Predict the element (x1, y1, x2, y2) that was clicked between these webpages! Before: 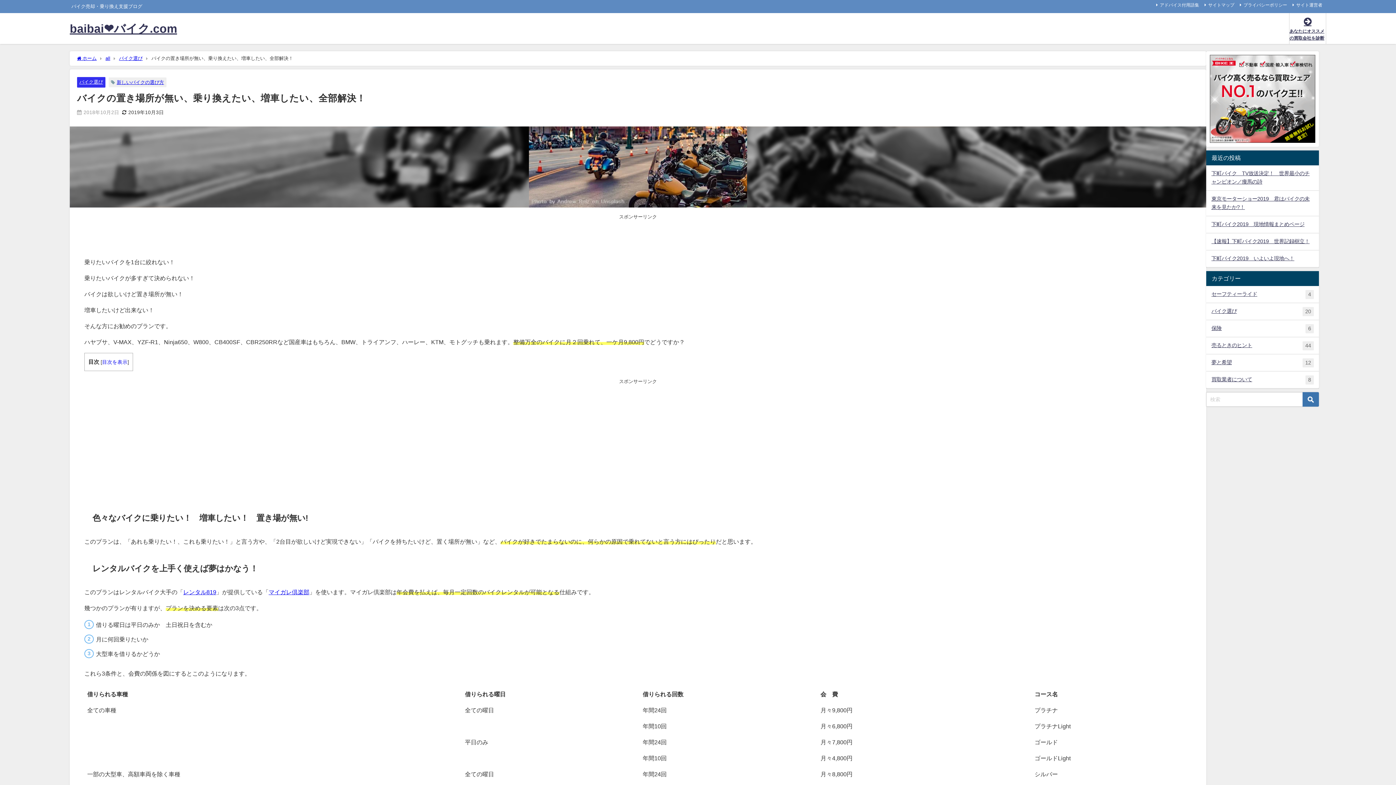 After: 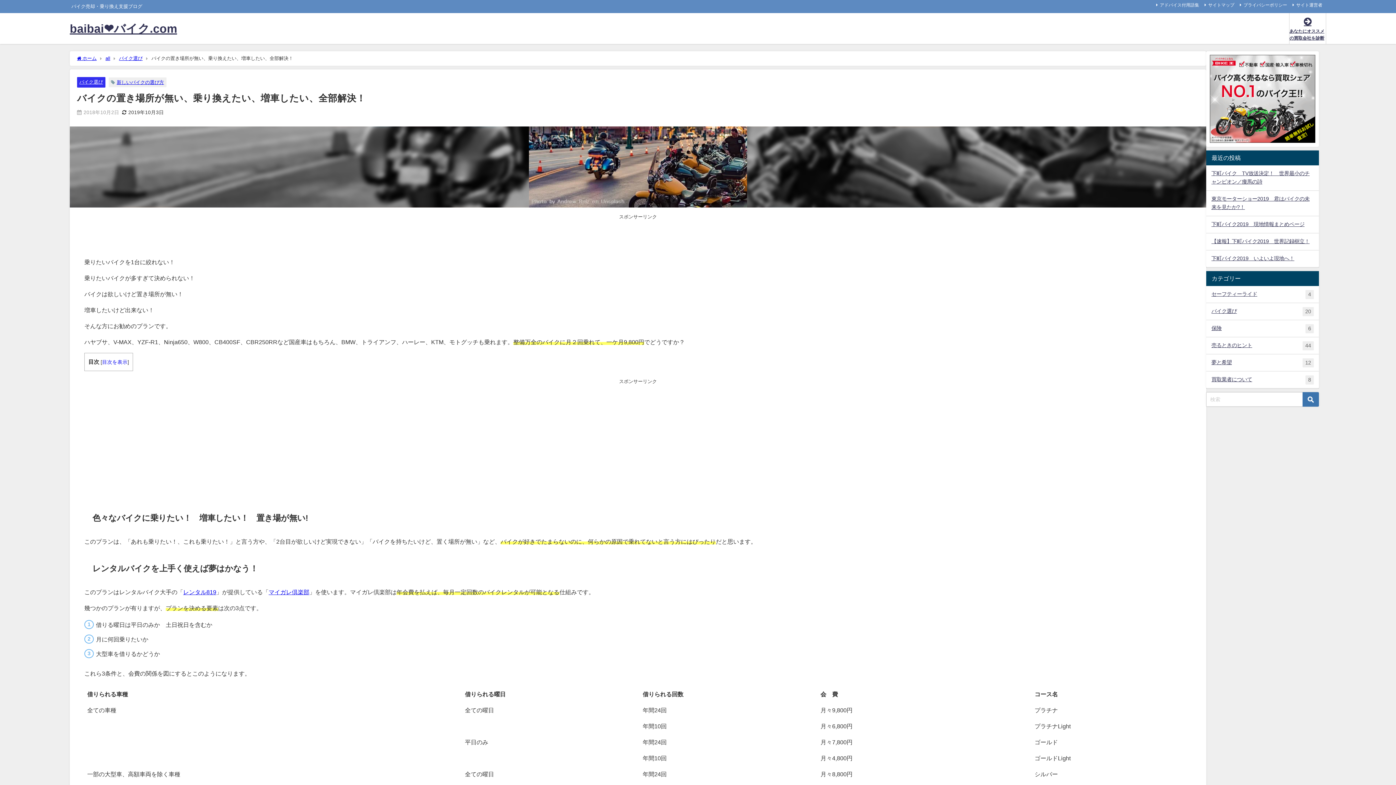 Action: label: マイガレ倶楽部 bbox: (268, 589, 309, 595)